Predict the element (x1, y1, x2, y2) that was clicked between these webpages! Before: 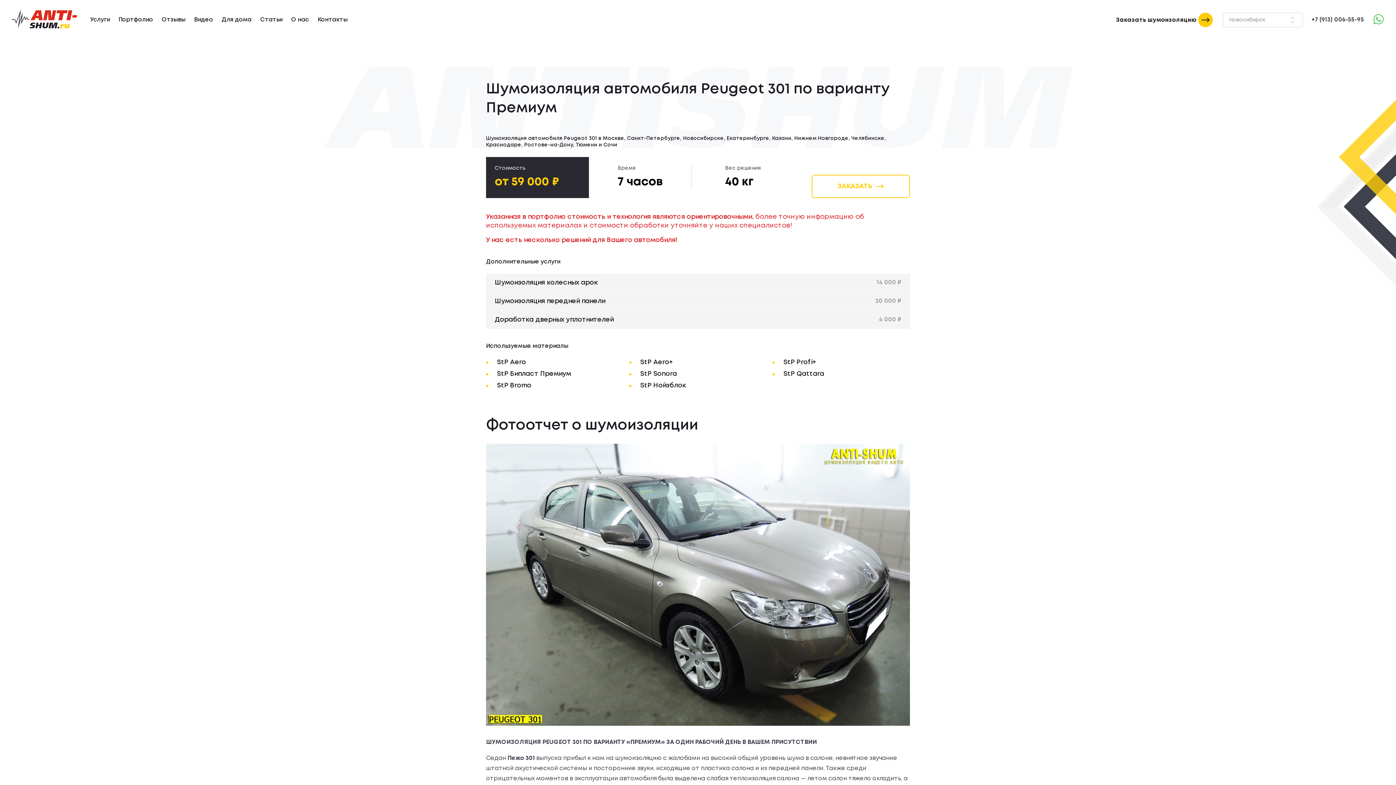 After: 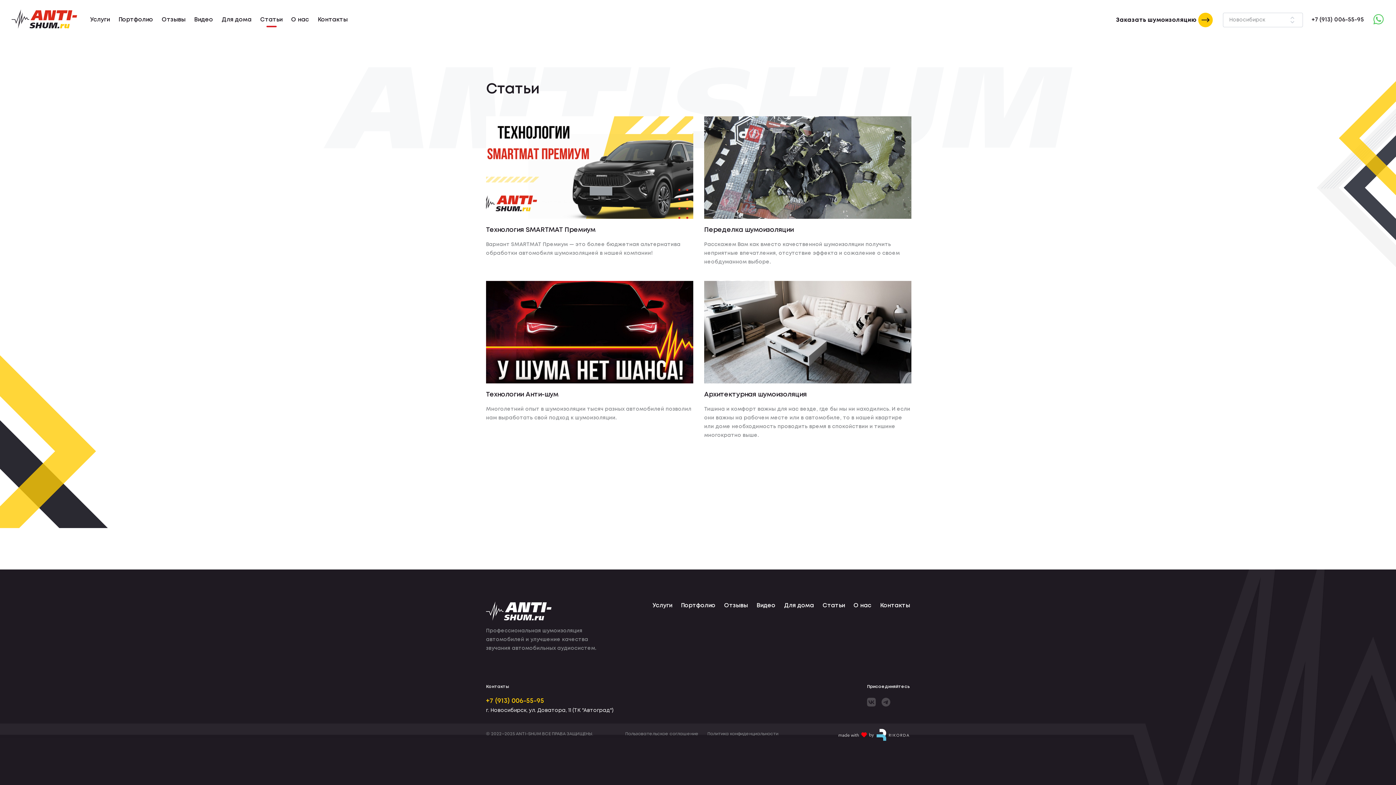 Action: label: Статьи bbox: (256, 12, 286, 27)